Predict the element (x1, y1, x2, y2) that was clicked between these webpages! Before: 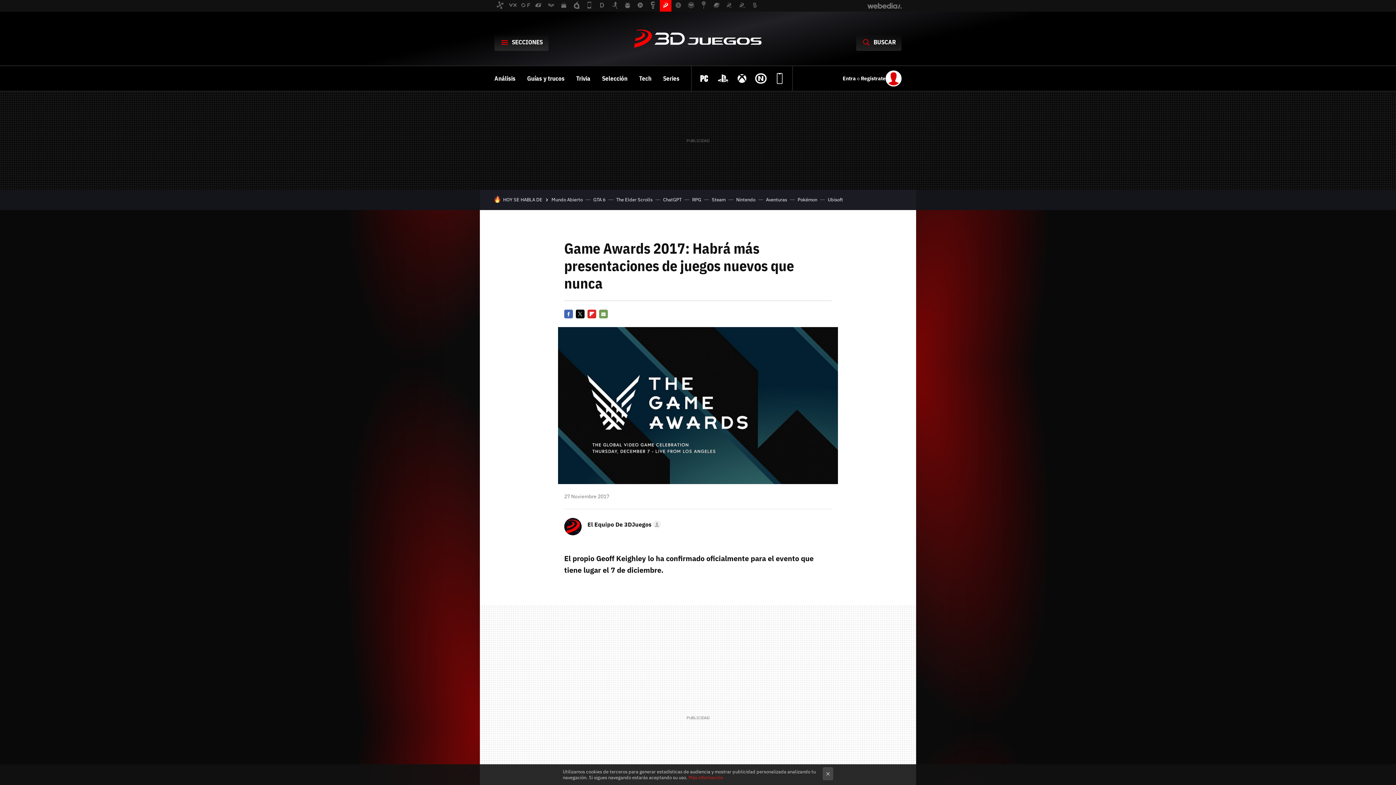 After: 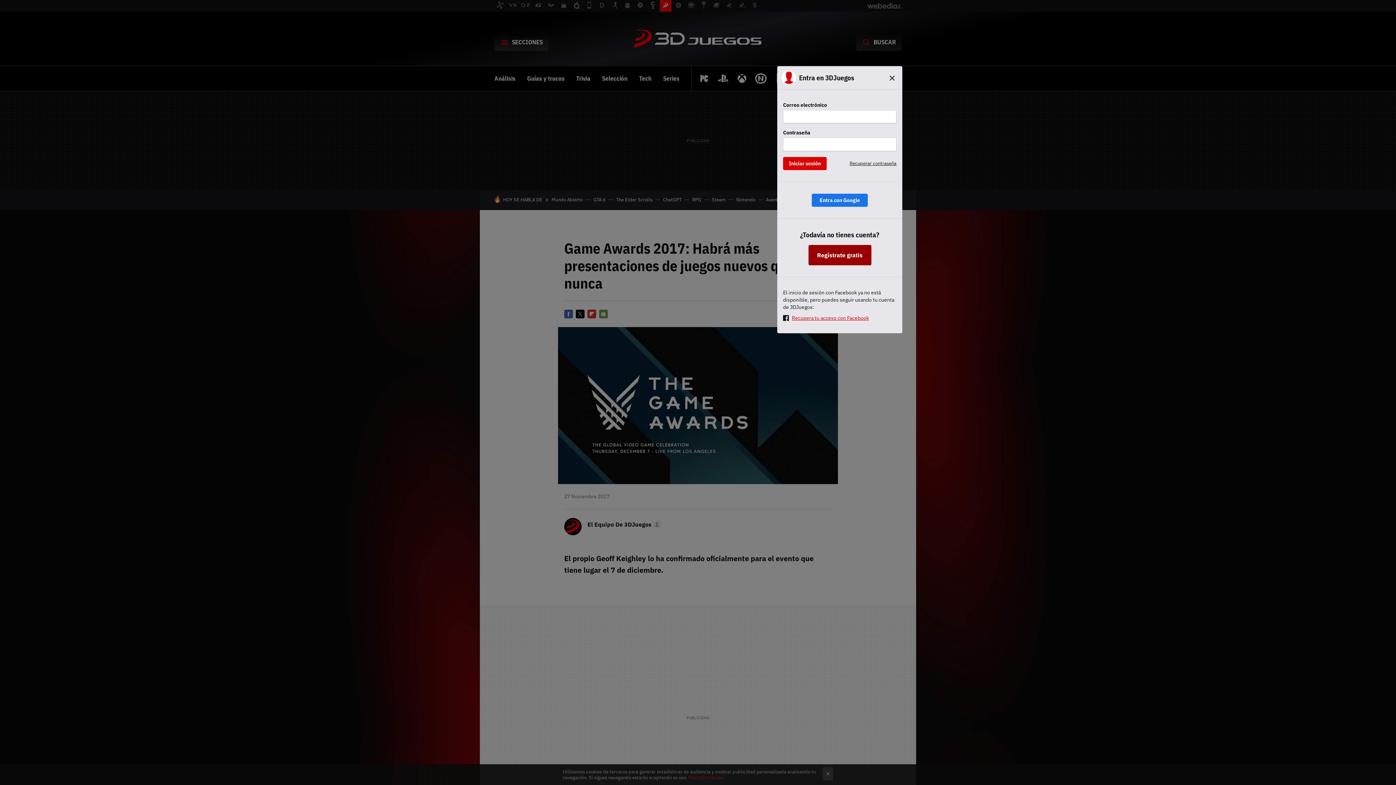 Action: bbox: (842, 75, 857, 81) label: Entra 